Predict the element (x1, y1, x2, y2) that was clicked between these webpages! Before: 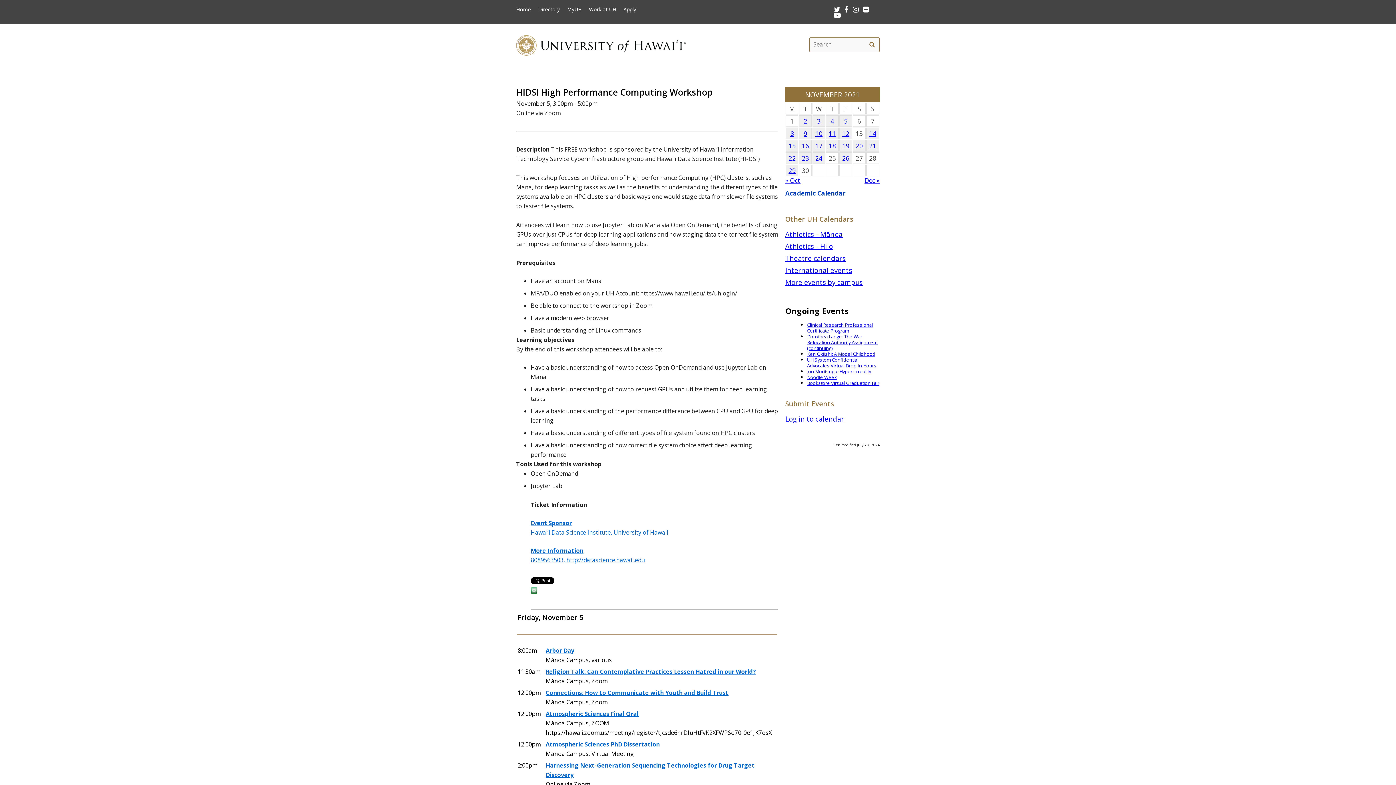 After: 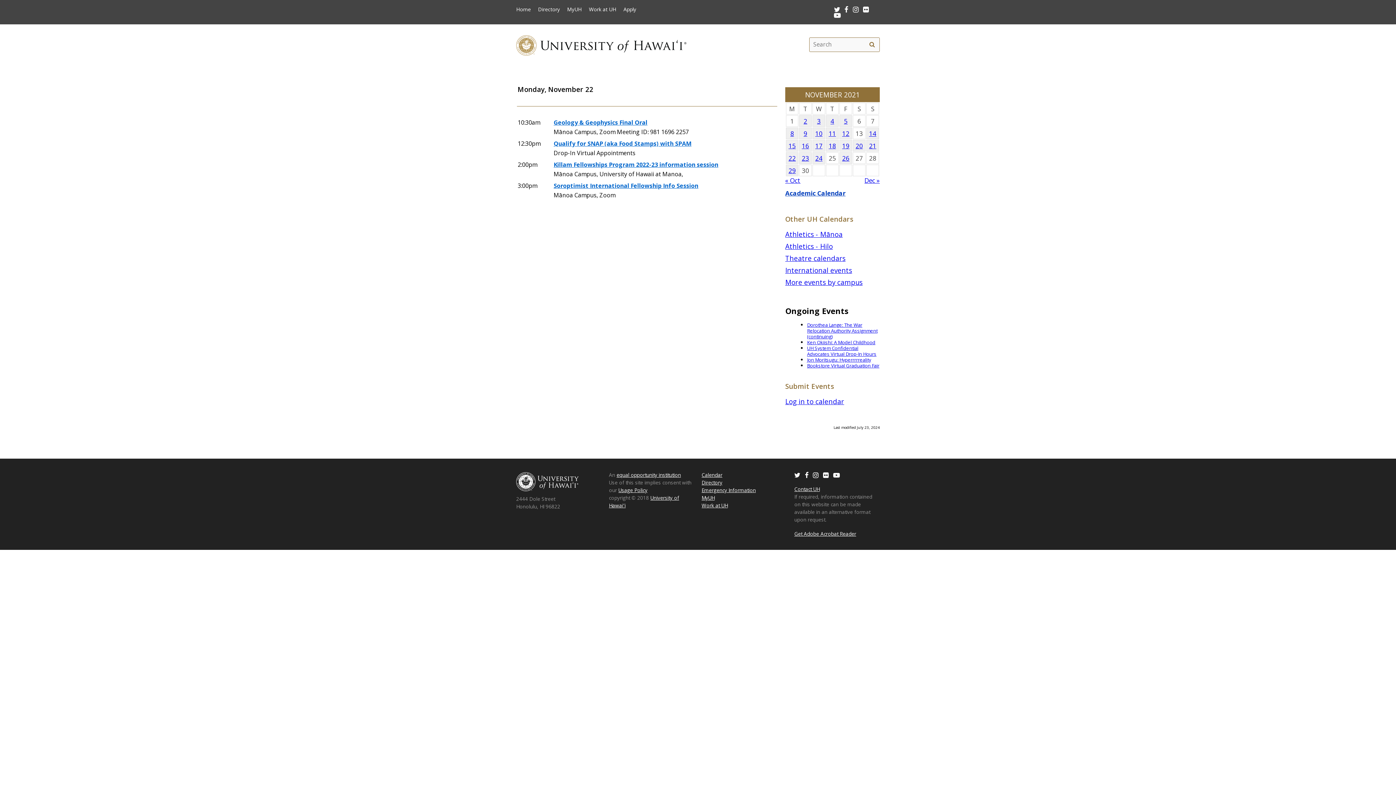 Action: label: 22 bbox: (788, 154, 796, 162)